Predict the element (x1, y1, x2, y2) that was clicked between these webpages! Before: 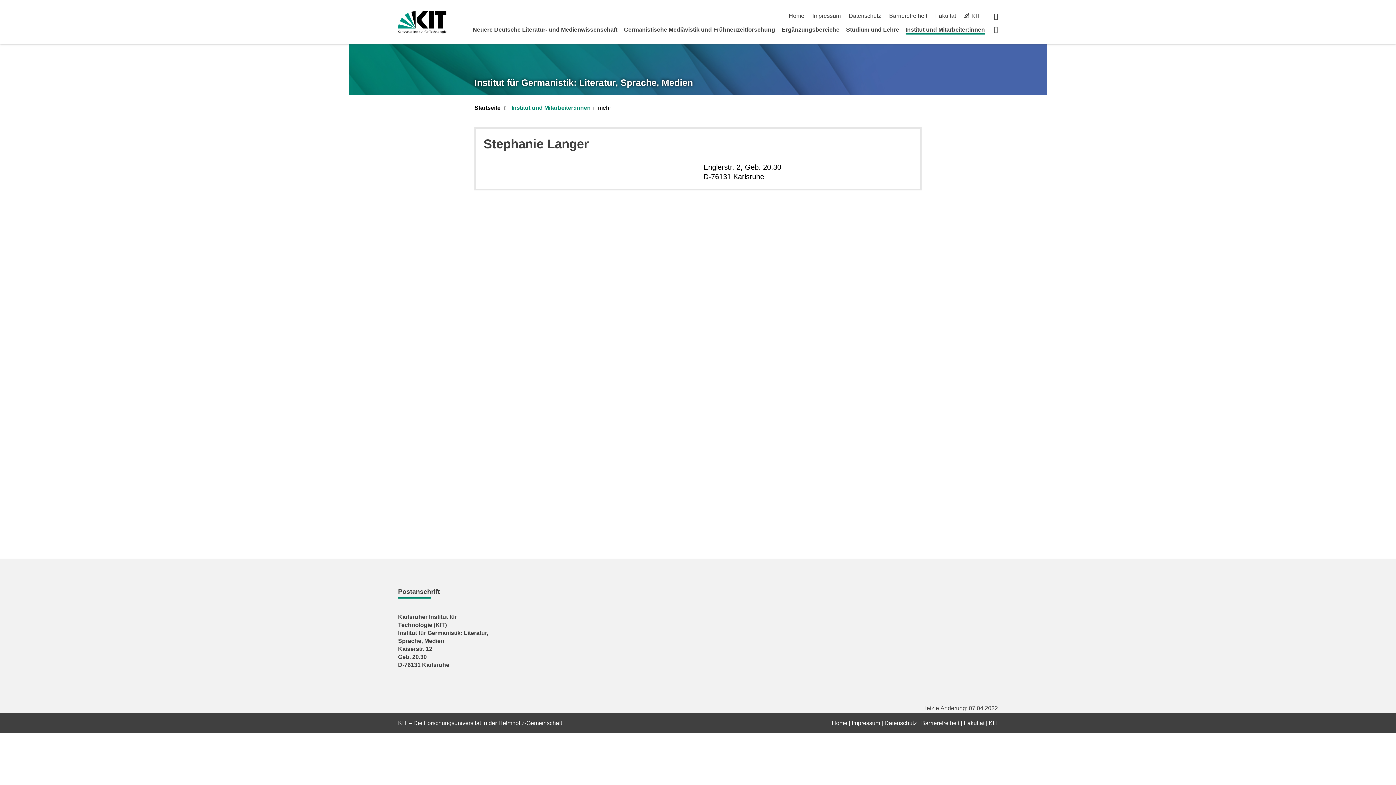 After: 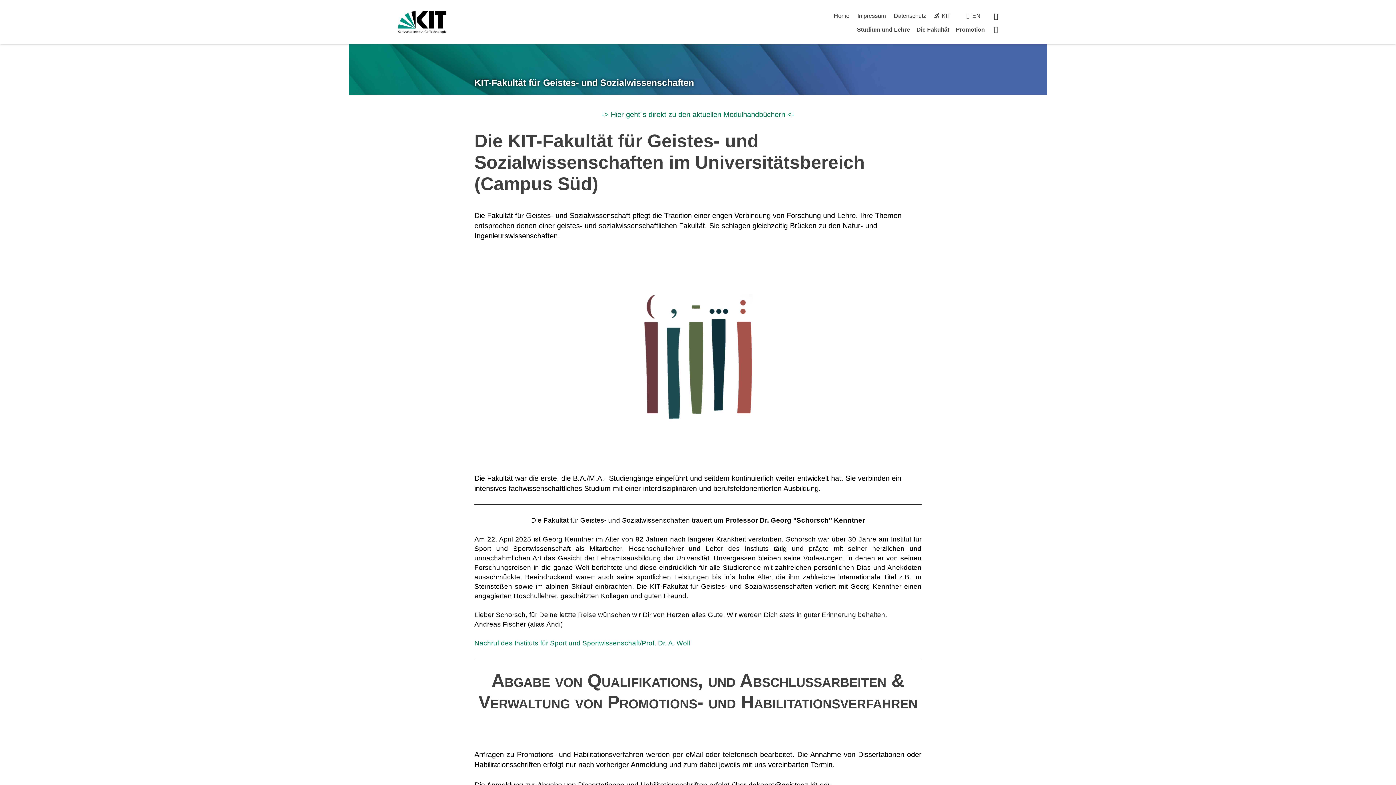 Action: label: Fakultät bbox: (964, 720, 984, 726)